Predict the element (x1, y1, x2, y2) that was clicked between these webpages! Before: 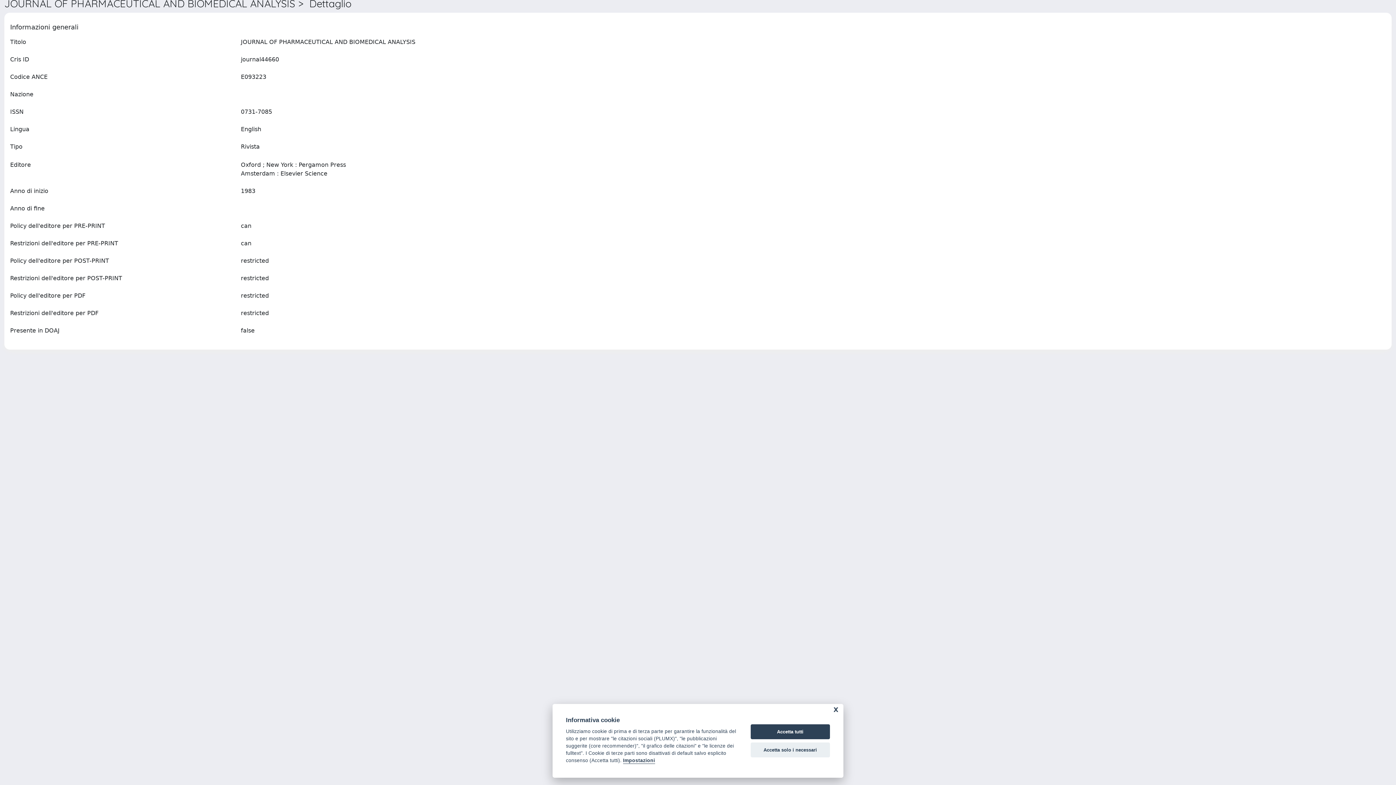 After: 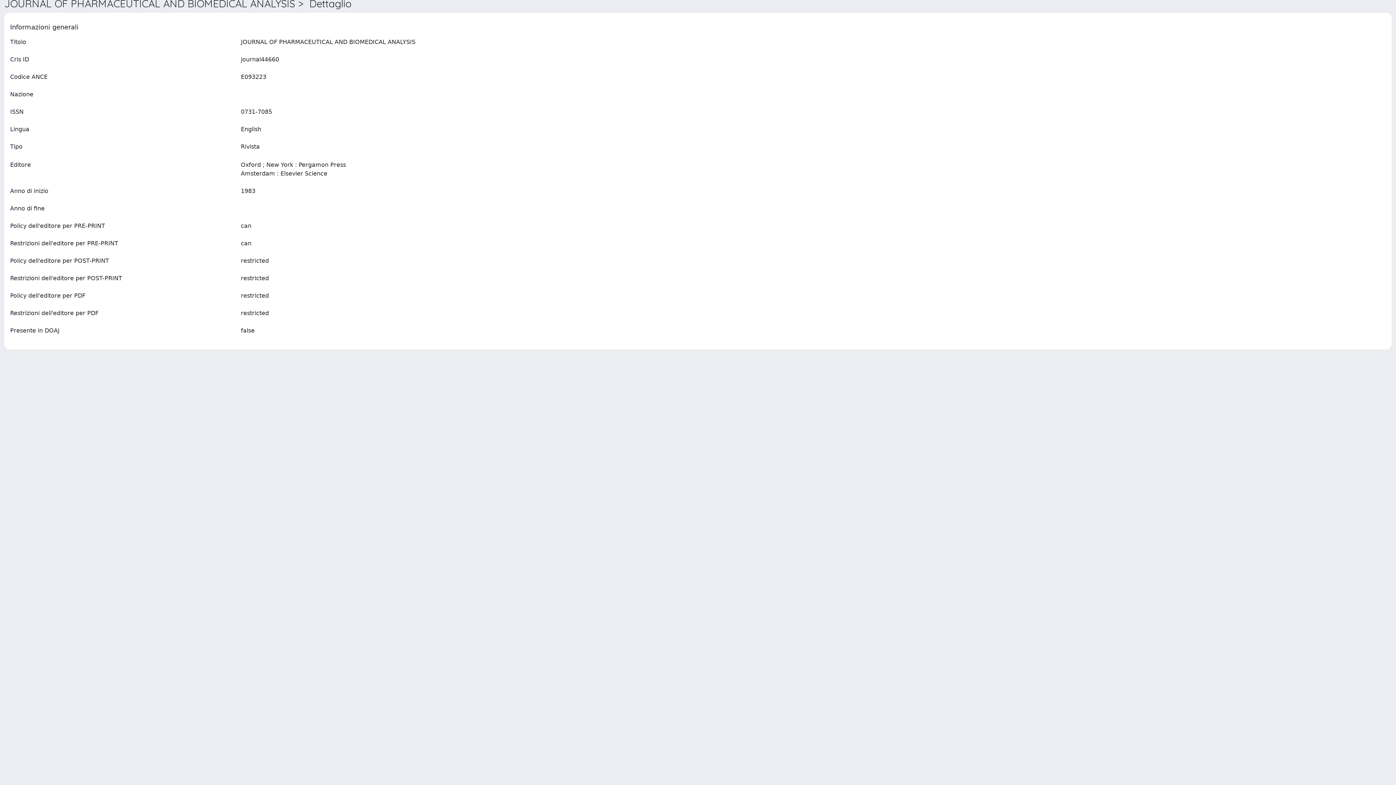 Action: label: Accetta solo i necessari bbox: (750, 742, 830, 757)